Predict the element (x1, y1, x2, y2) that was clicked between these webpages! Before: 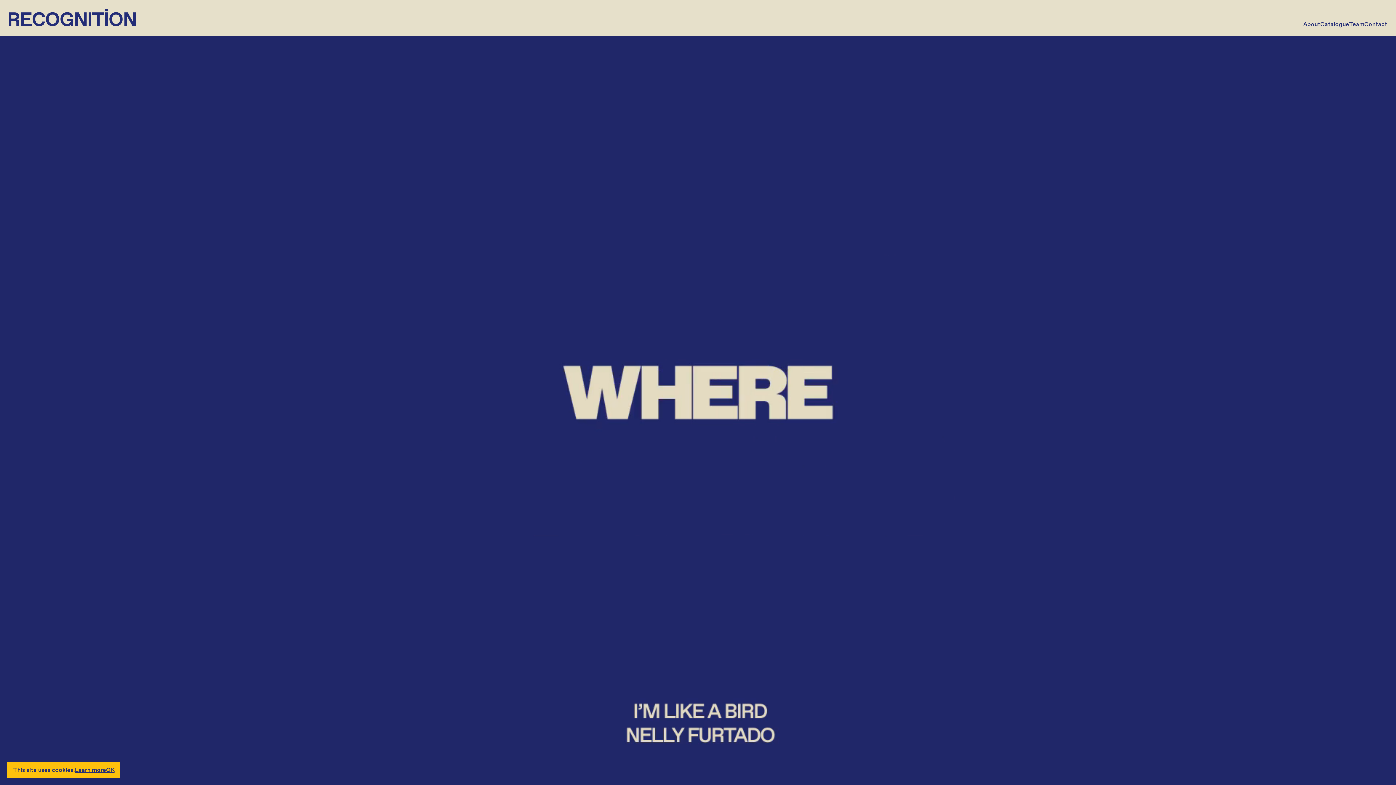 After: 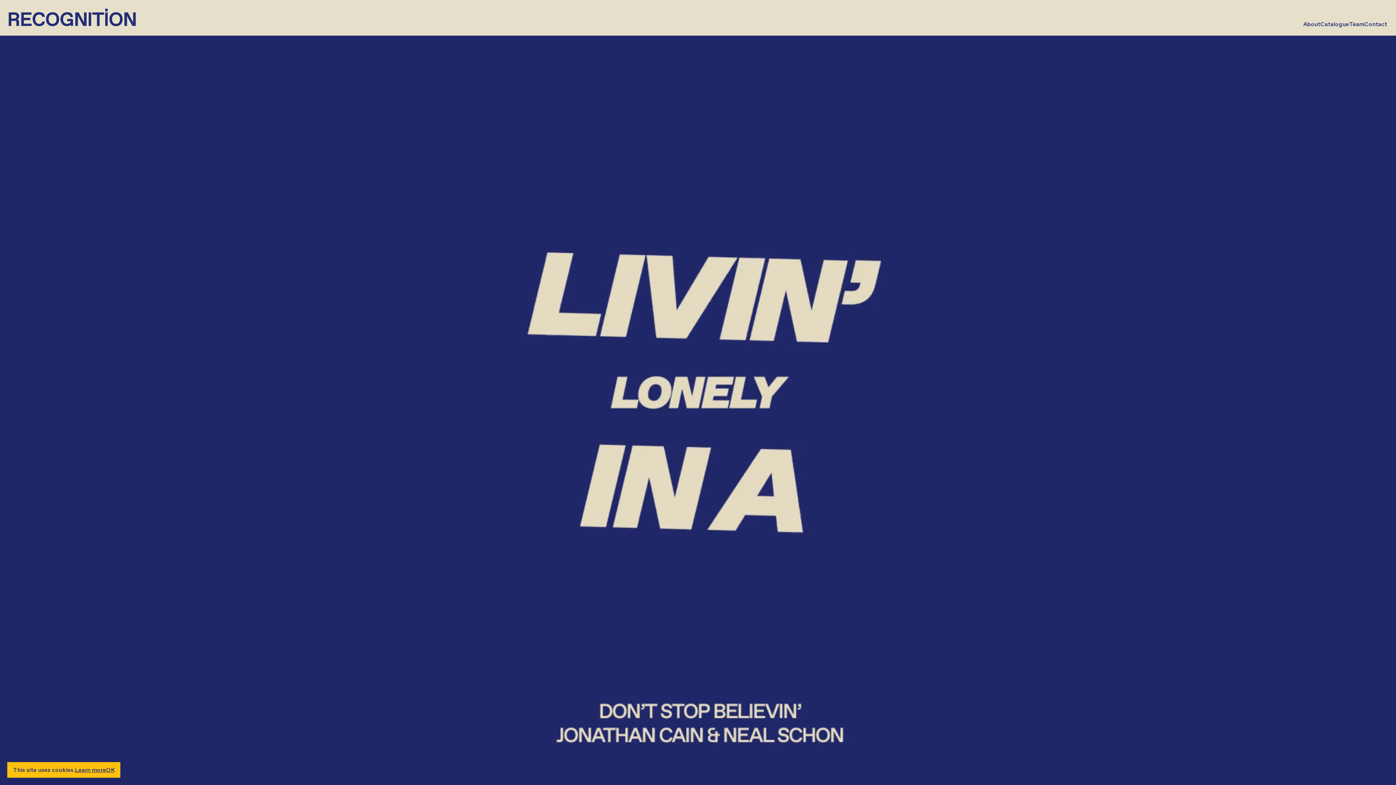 Action: bbox: (8, 8, 136, 26)